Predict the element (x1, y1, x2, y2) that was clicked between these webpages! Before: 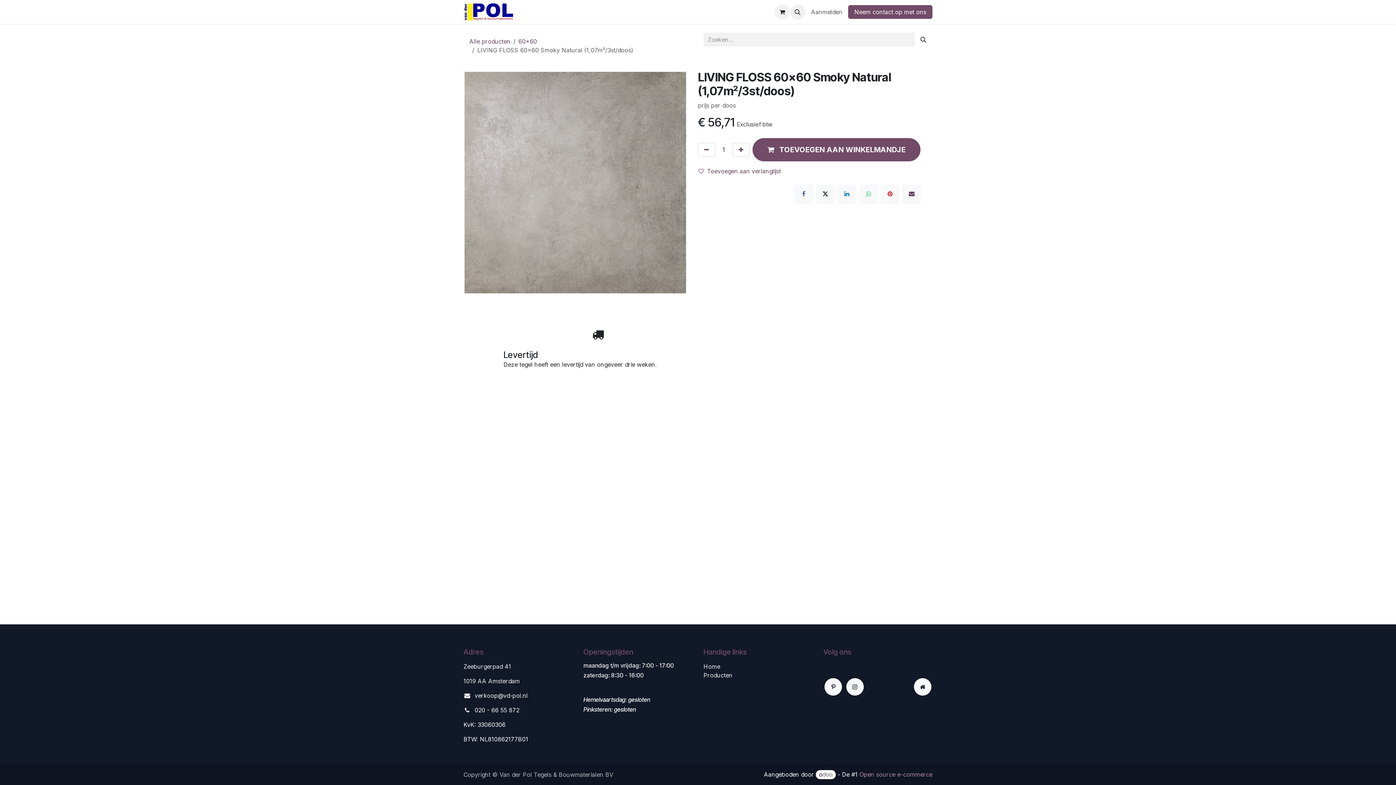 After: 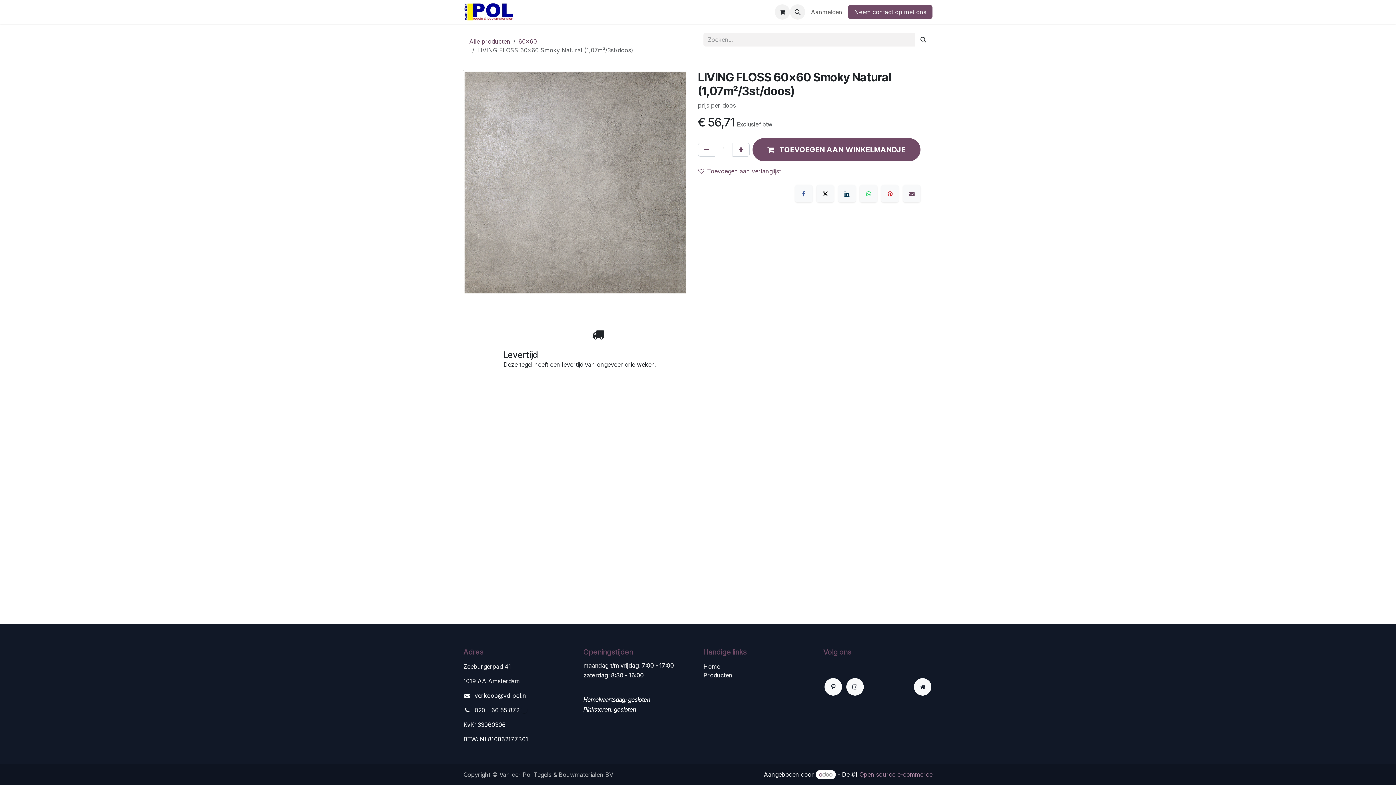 Action: bbox: (838, 185, 855, 202) label: LinkedIn